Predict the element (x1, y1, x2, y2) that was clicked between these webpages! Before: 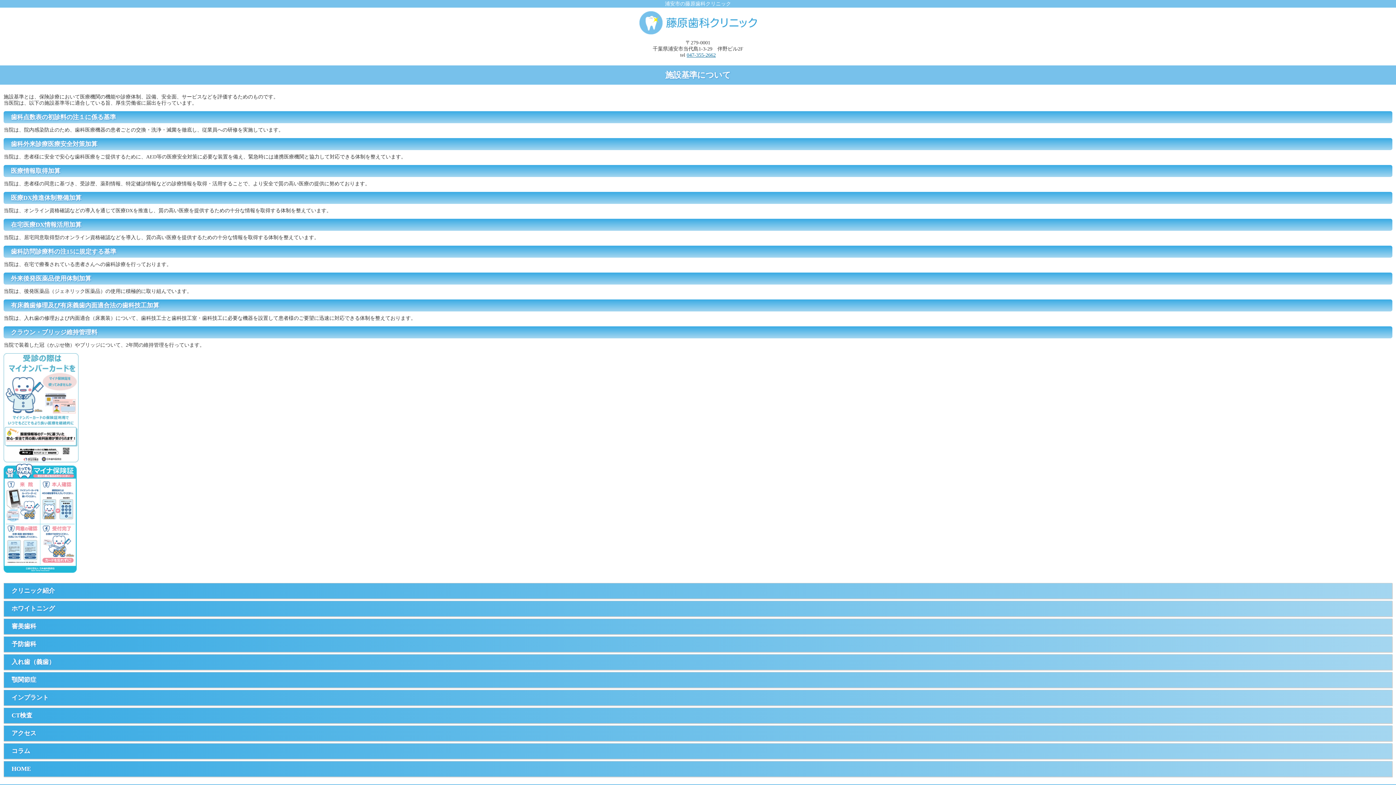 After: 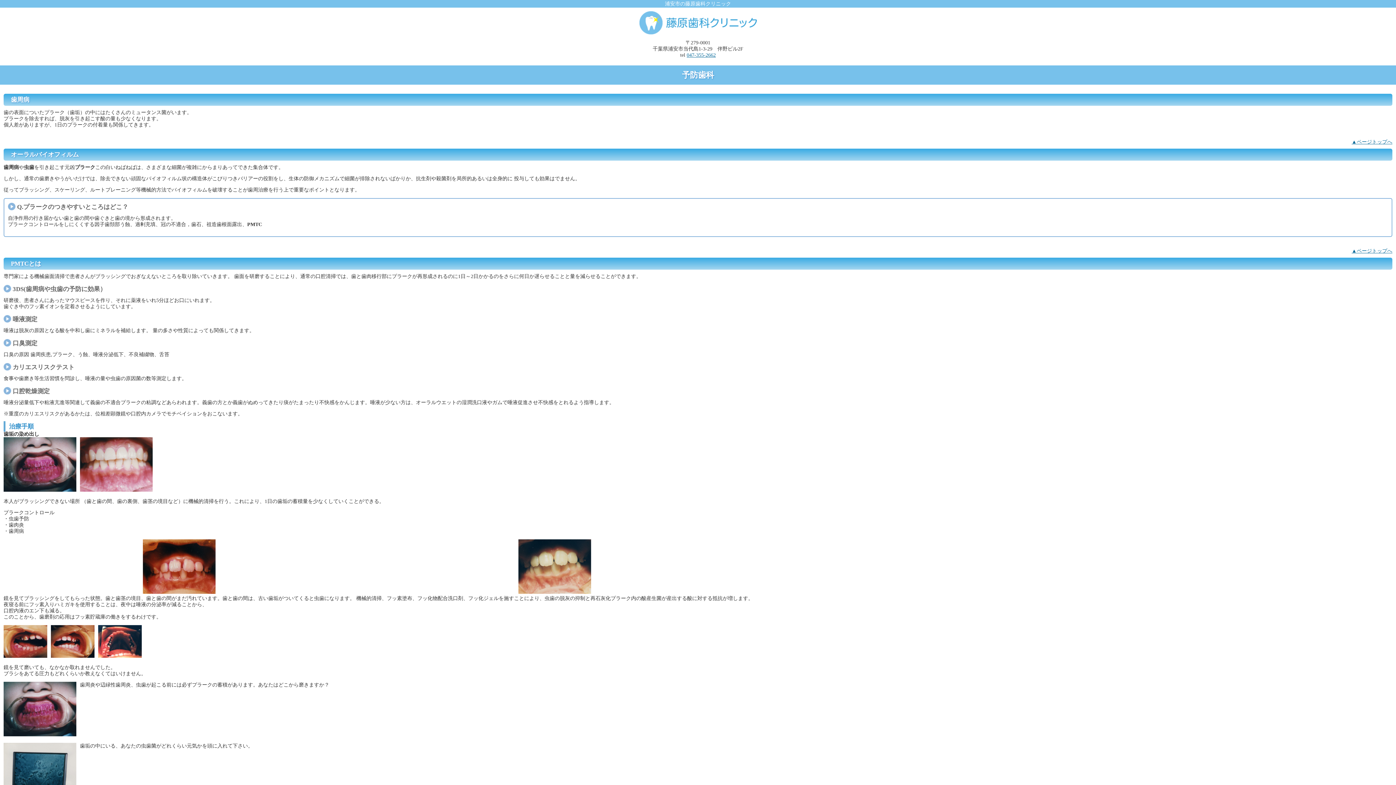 Action: bbox: (4, 637, 1392, 652) label: 予防歯科